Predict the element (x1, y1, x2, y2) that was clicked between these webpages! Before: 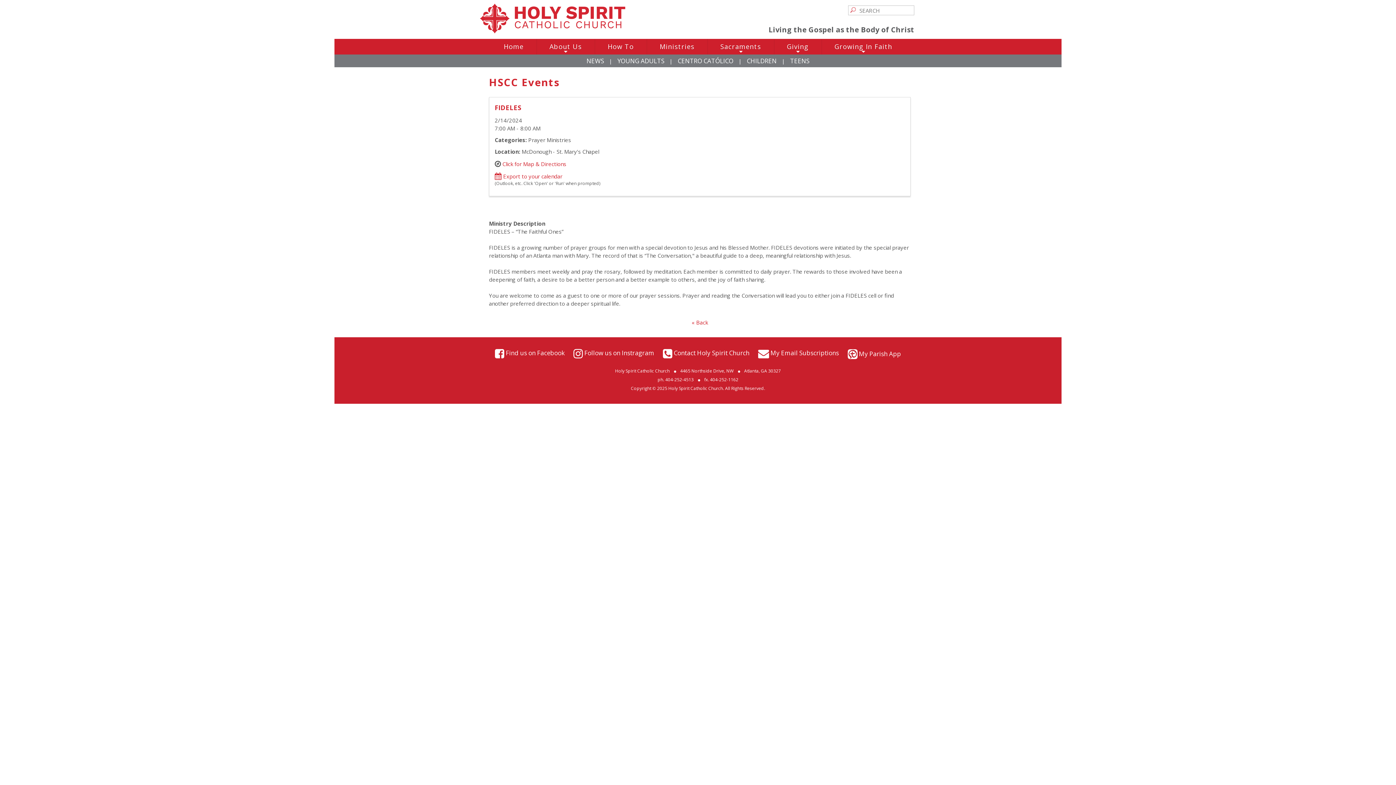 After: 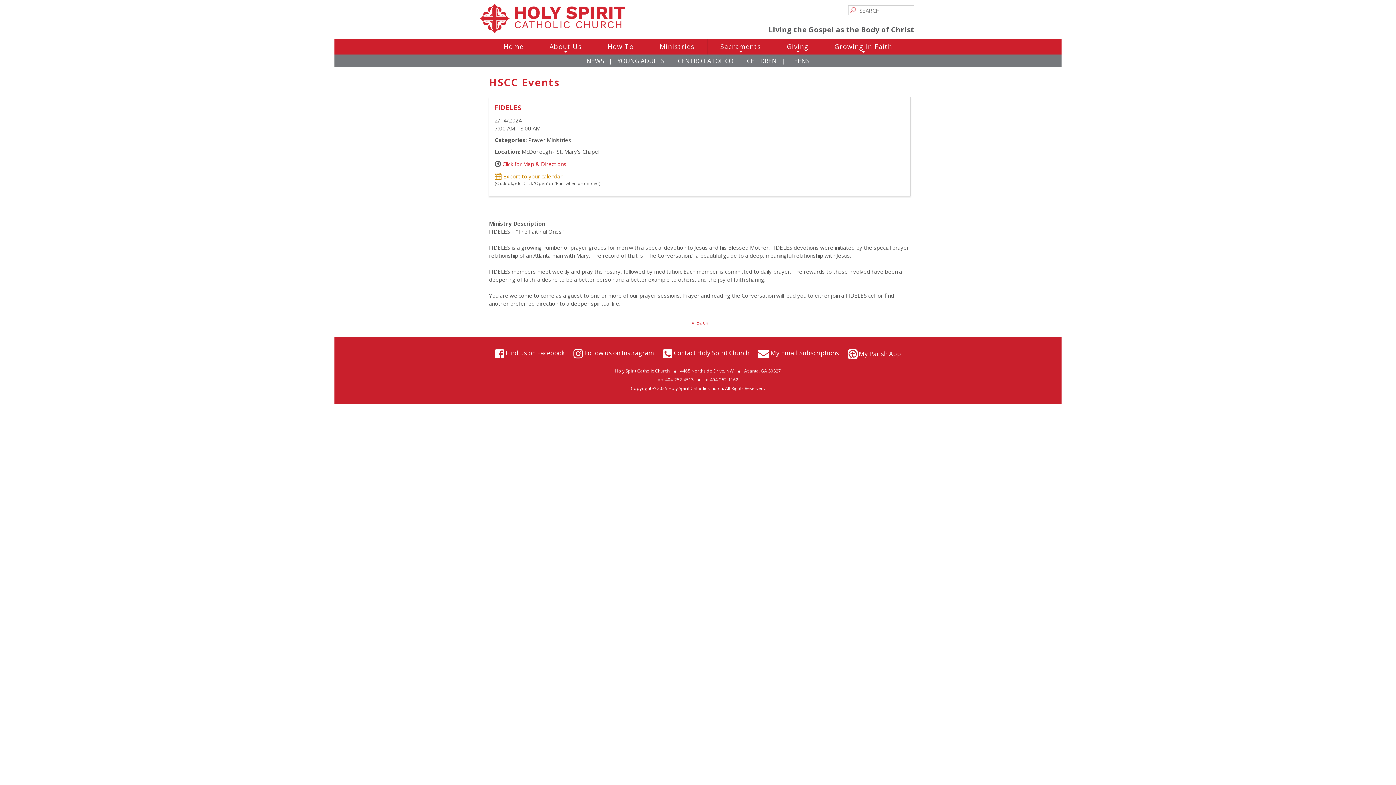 Action: bbox: (494, 171, 562, 179) label:  Export to your calendar